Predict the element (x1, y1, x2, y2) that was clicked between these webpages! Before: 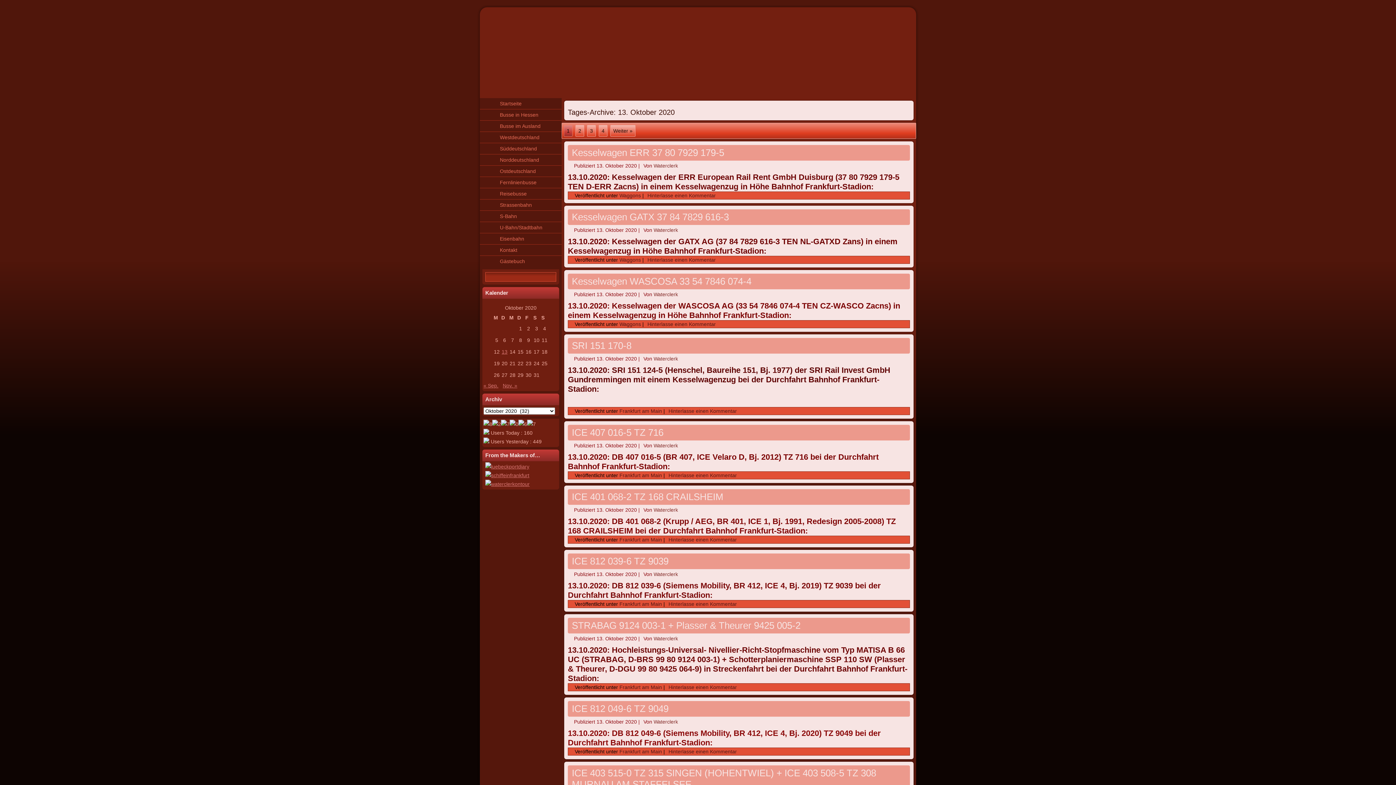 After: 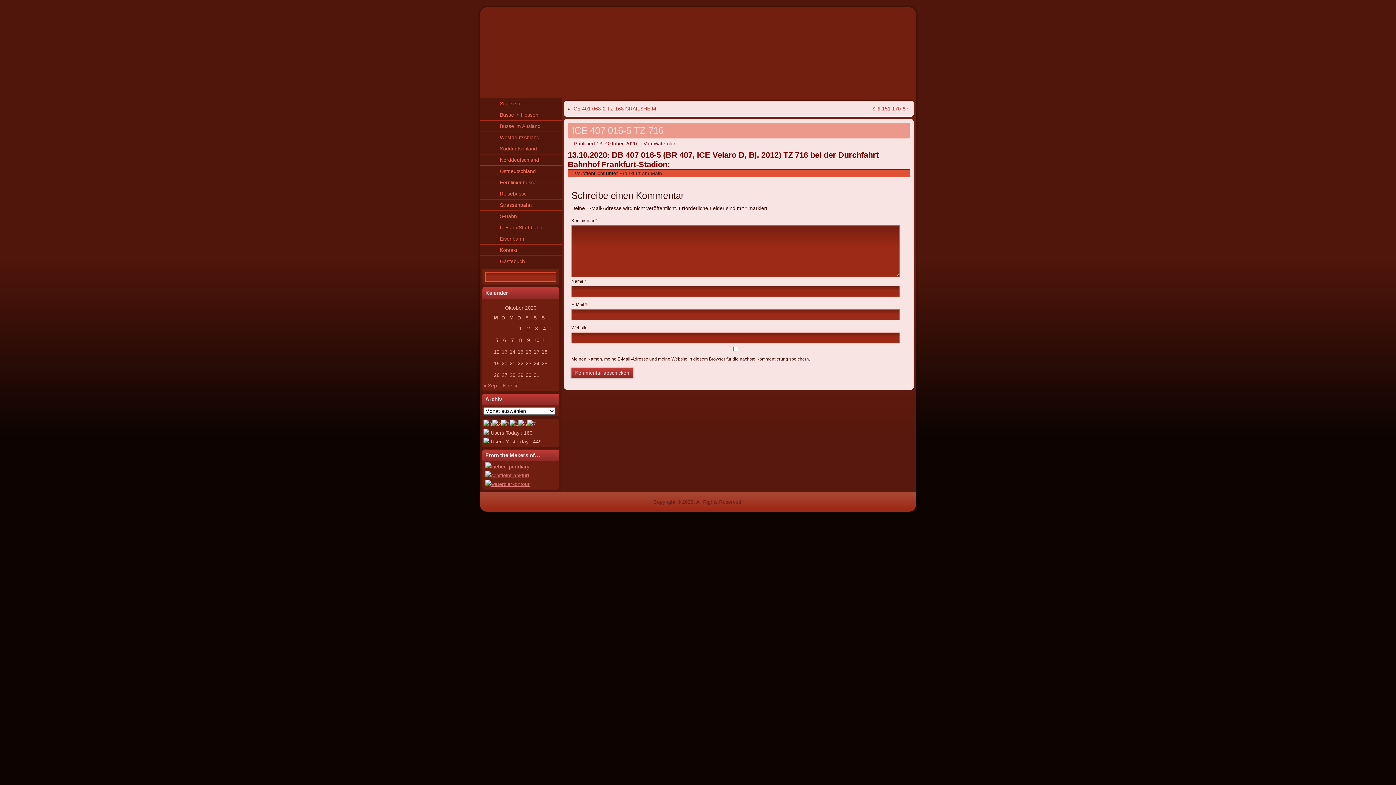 Action: bbox: (668, 472, 737, 478) label: Hinterlasse einen Kommentar